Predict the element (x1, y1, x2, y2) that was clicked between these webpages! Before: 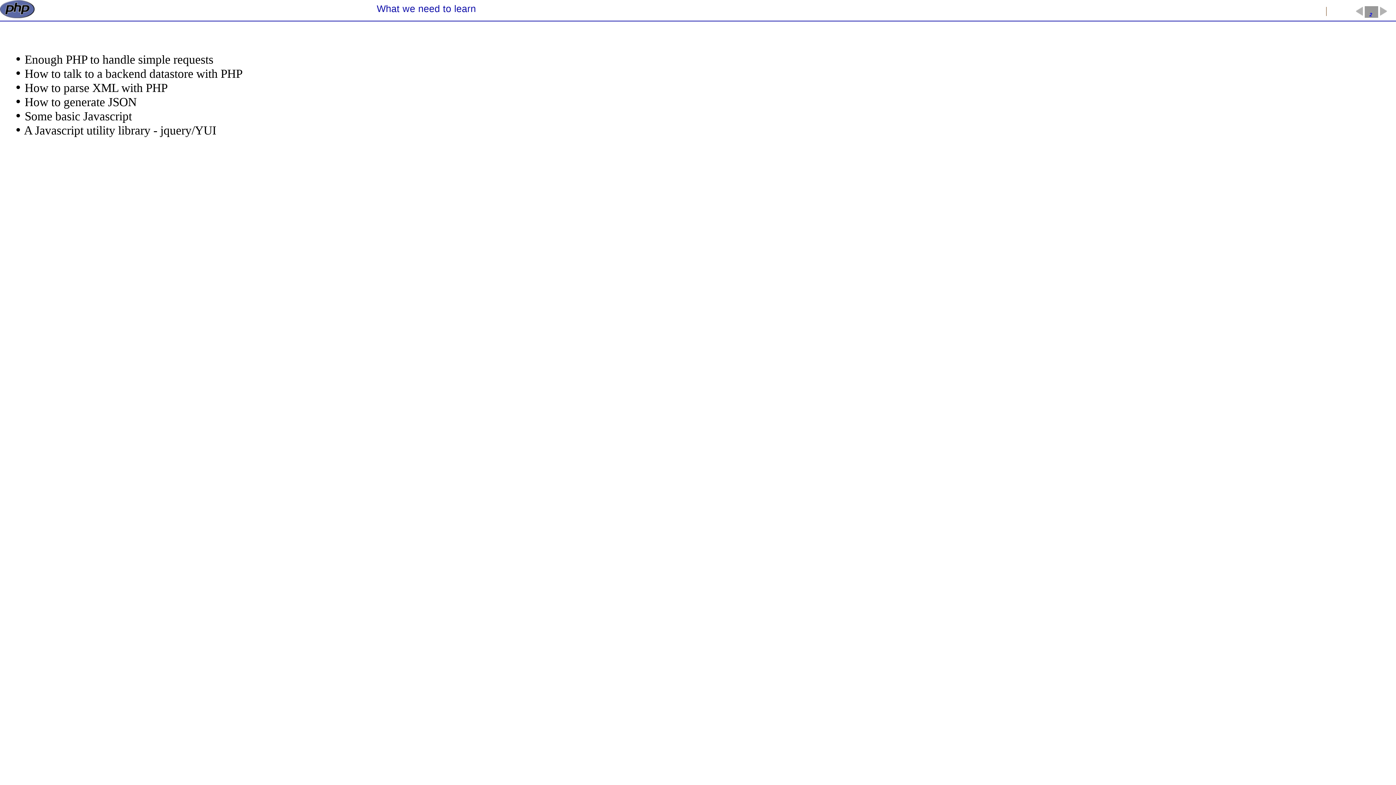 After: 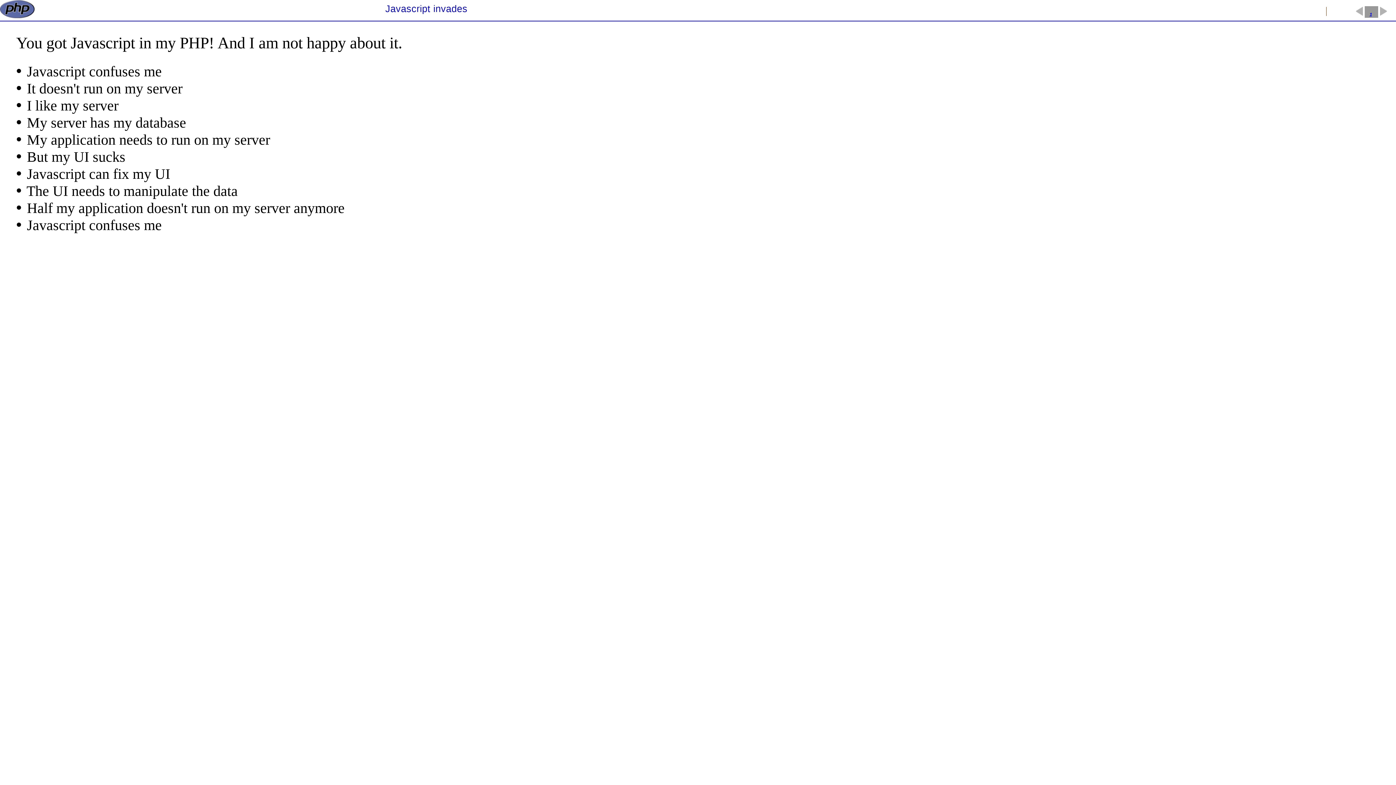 Action: bbox: (1355, 11, 1364, 16)